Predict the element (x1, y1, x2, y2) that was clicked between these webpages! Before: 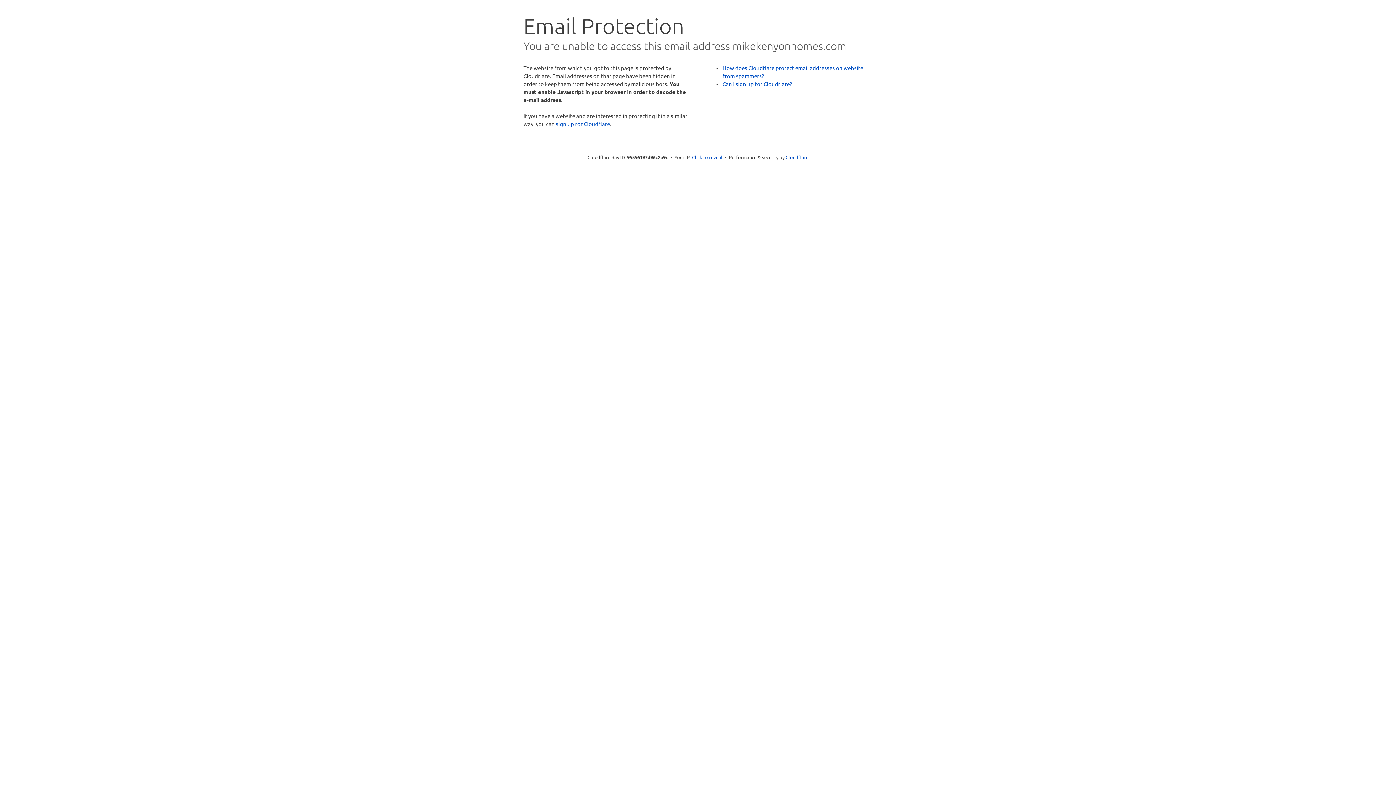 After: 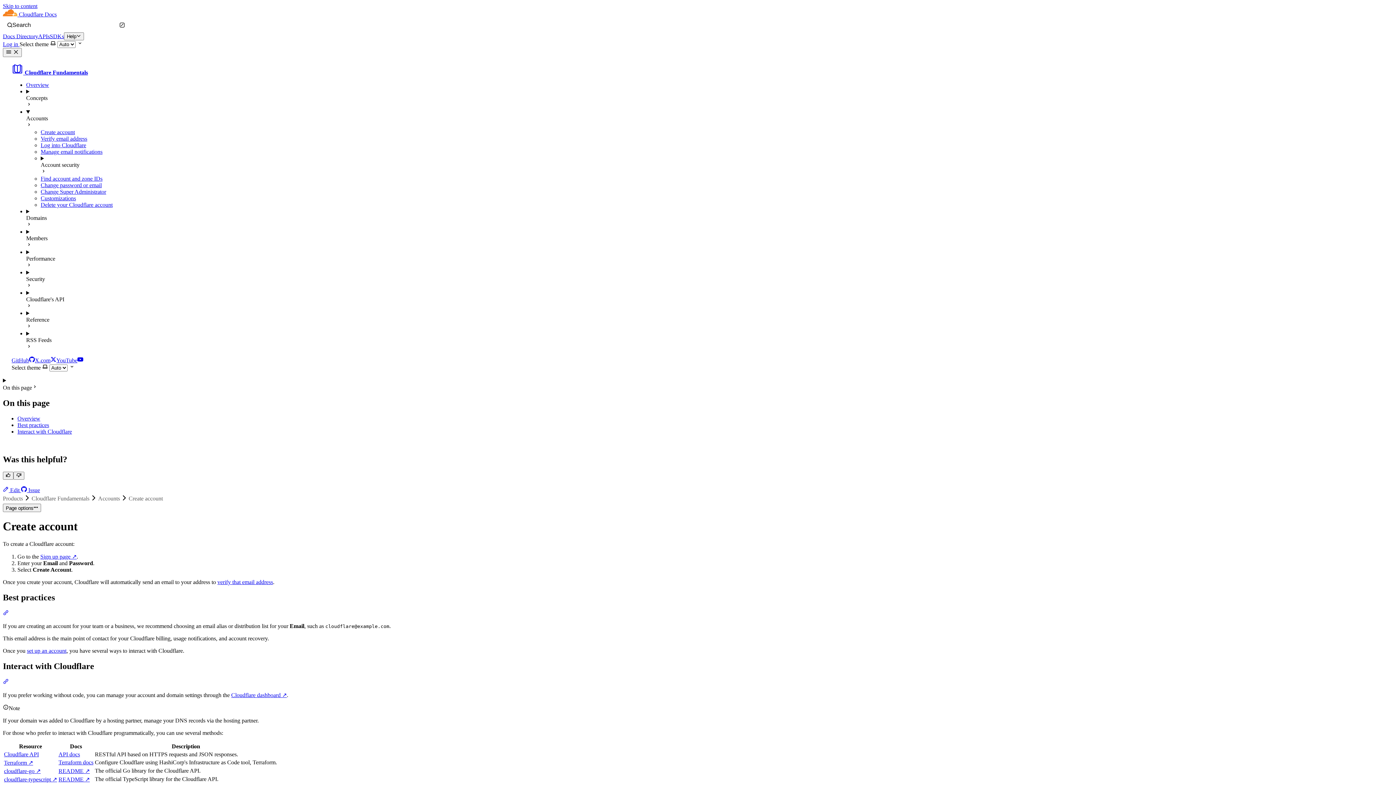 Action: bbox: (722, 80, 792, 87) label: Can I sign up for Cloudflare?